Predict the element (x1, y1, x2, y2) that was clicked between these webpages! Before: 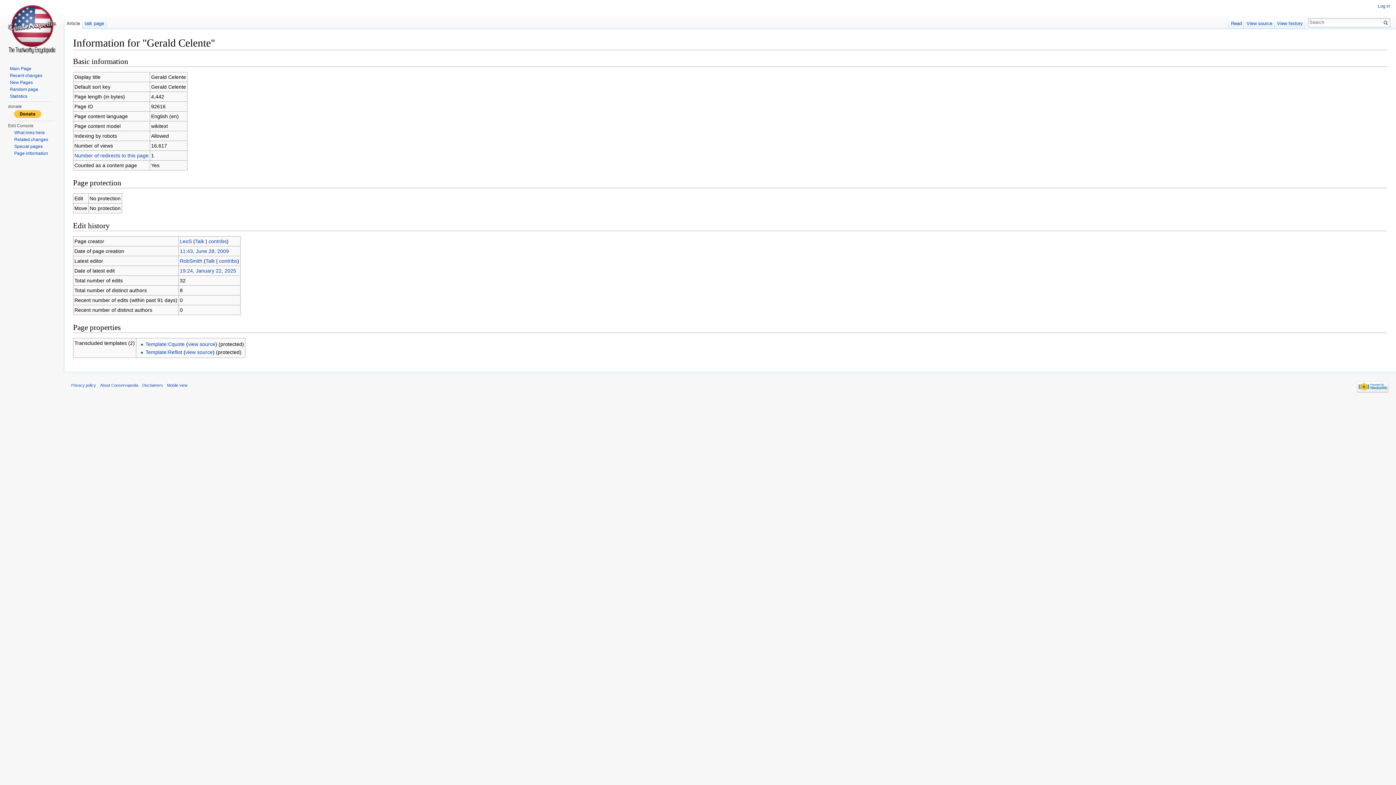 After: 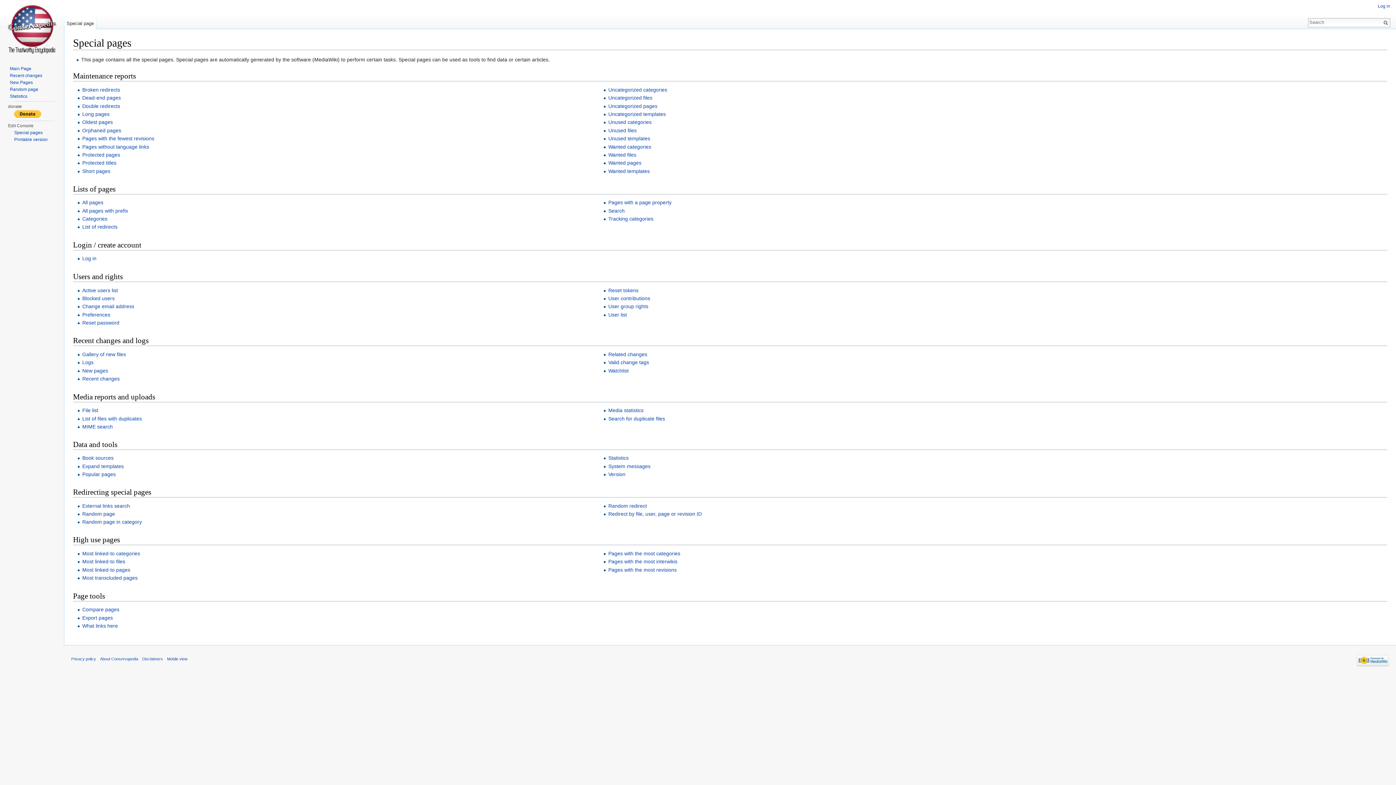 Action: label: Special pages bbox: (14, 144, 42, 149)